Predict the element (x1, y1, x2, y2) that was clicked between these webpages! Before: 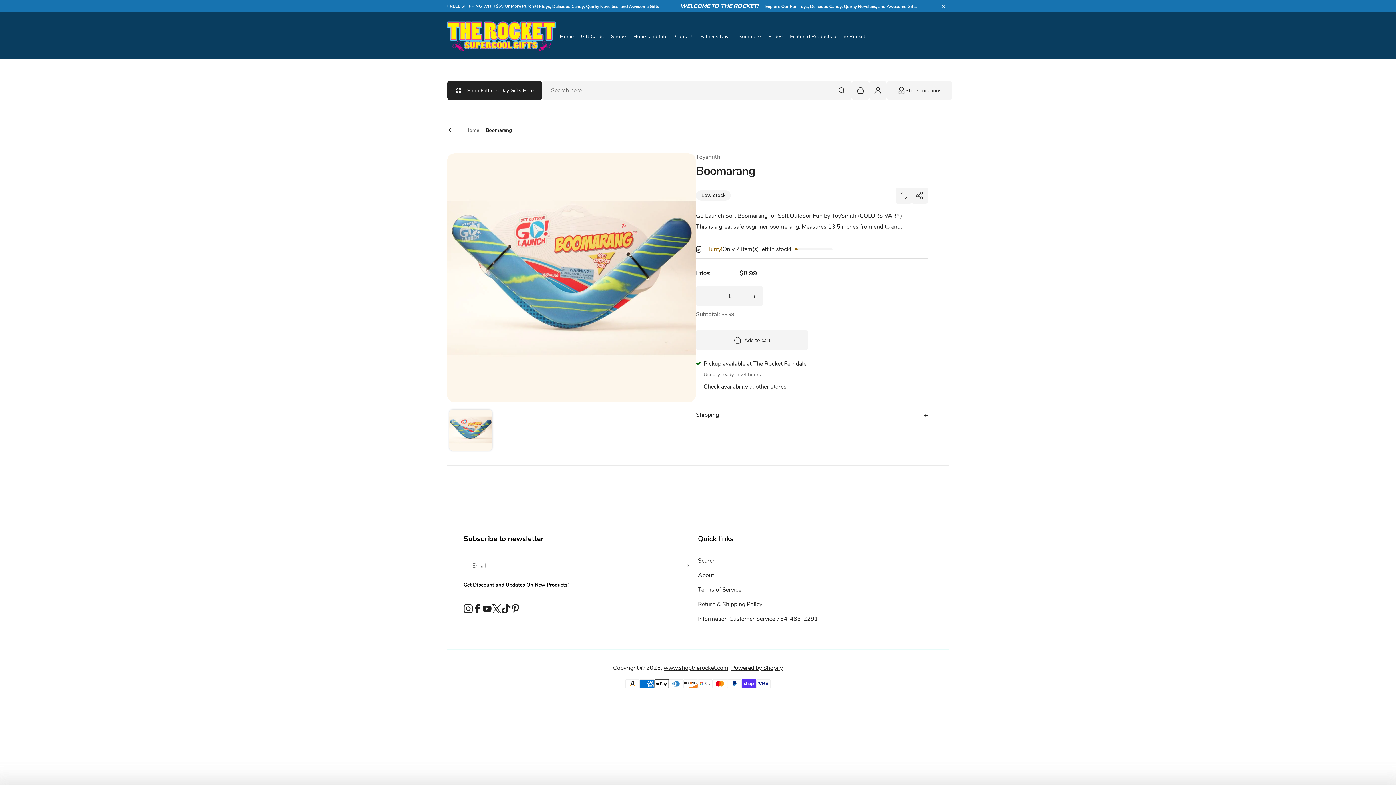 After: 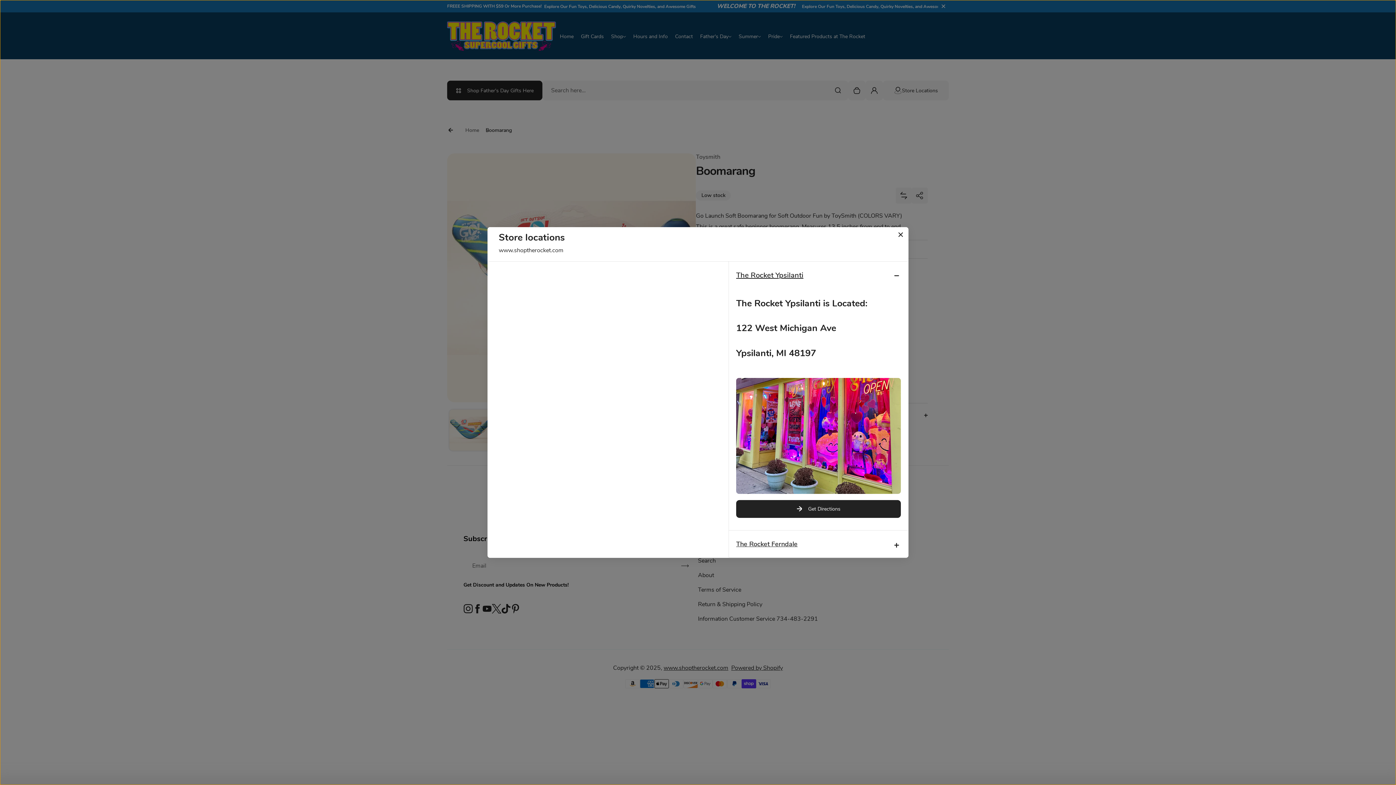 Action: bbox: (886, 80, 952, 100) label: Store Locations